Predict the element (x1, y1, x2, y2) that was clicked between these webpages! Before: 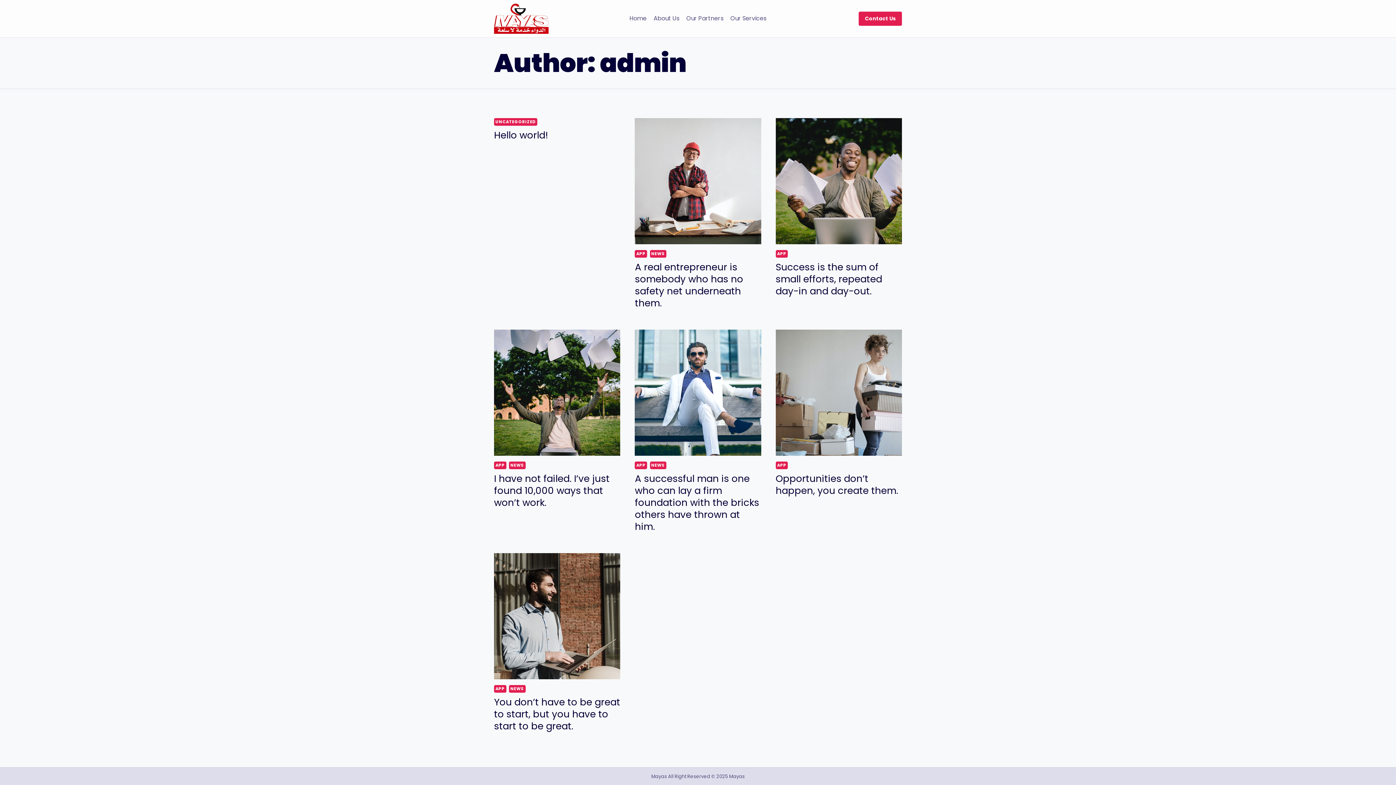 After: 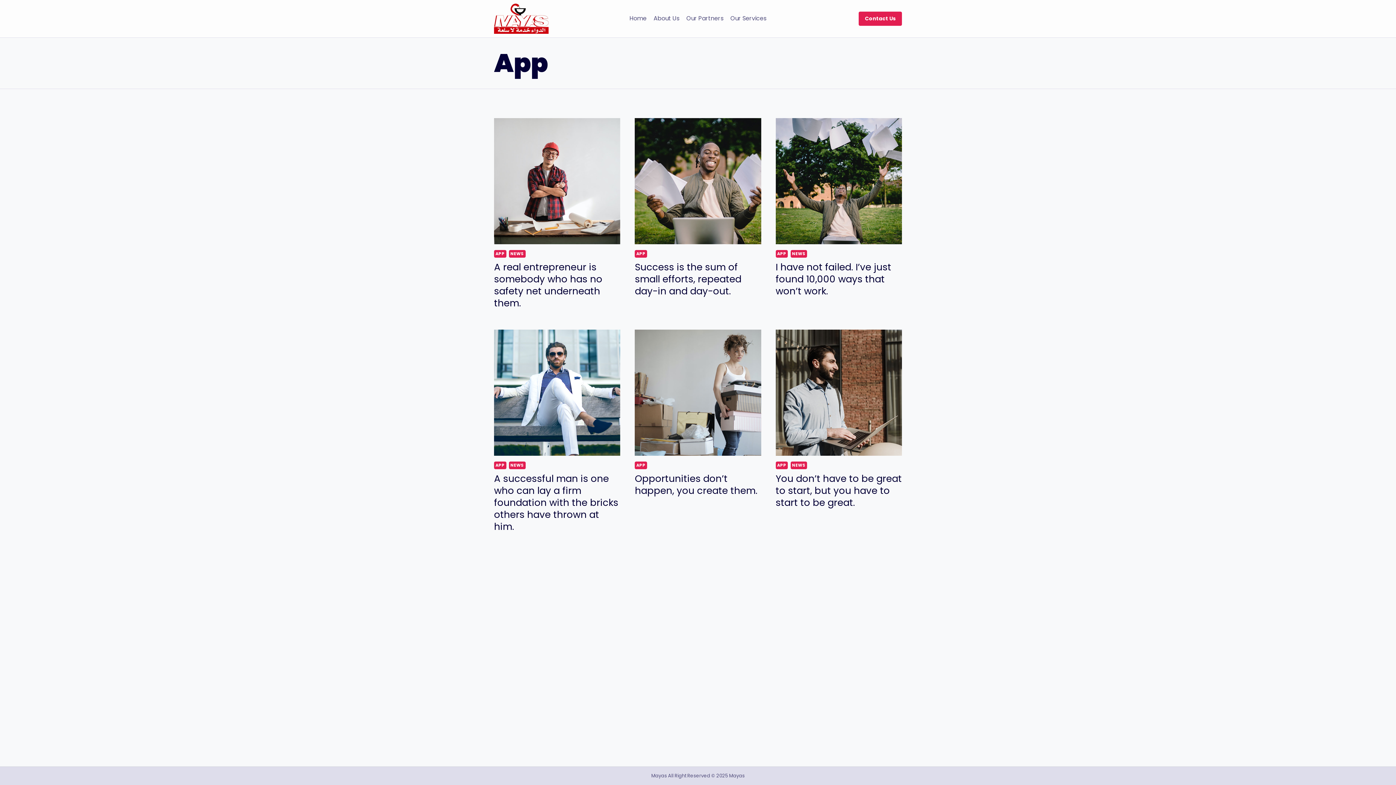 Action: bbox: (775, 250, 788, 257) label: APP